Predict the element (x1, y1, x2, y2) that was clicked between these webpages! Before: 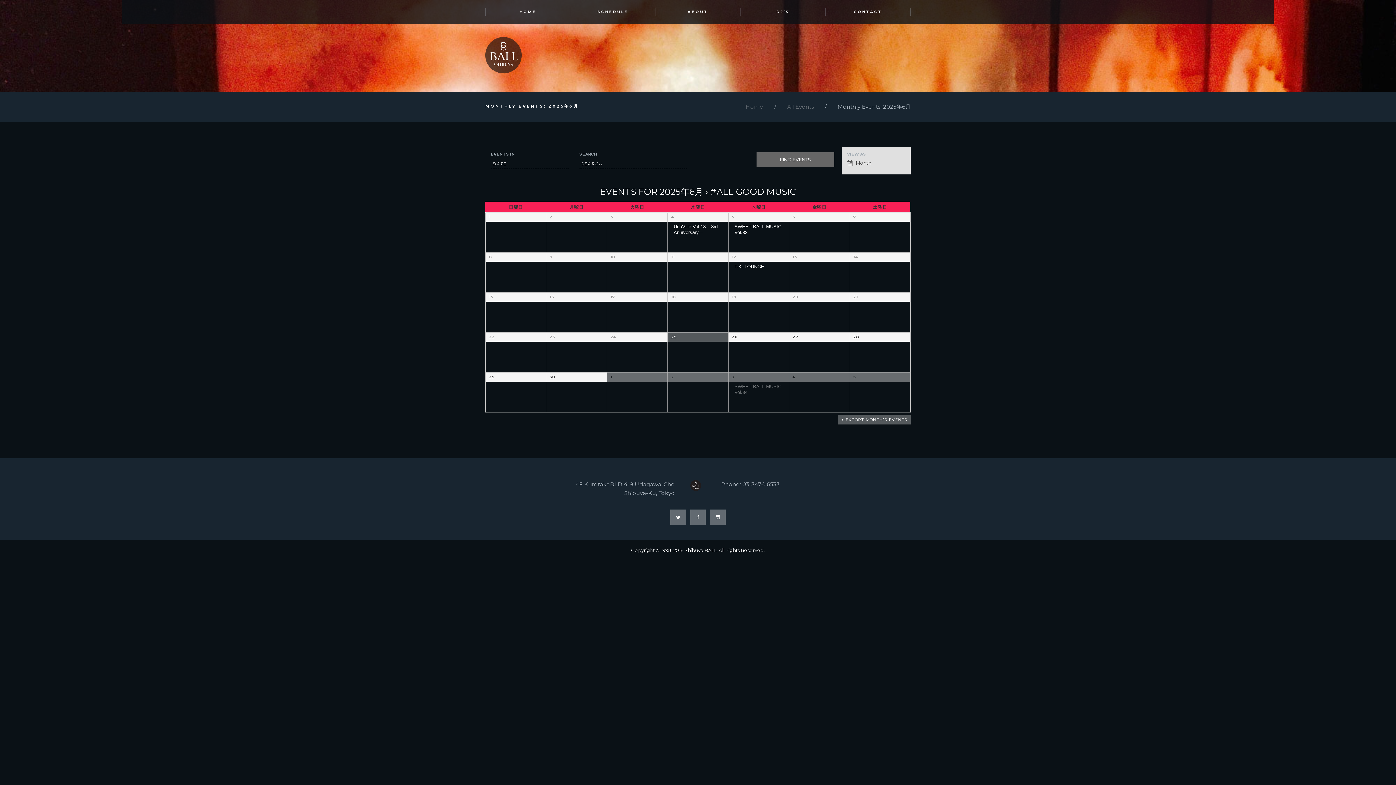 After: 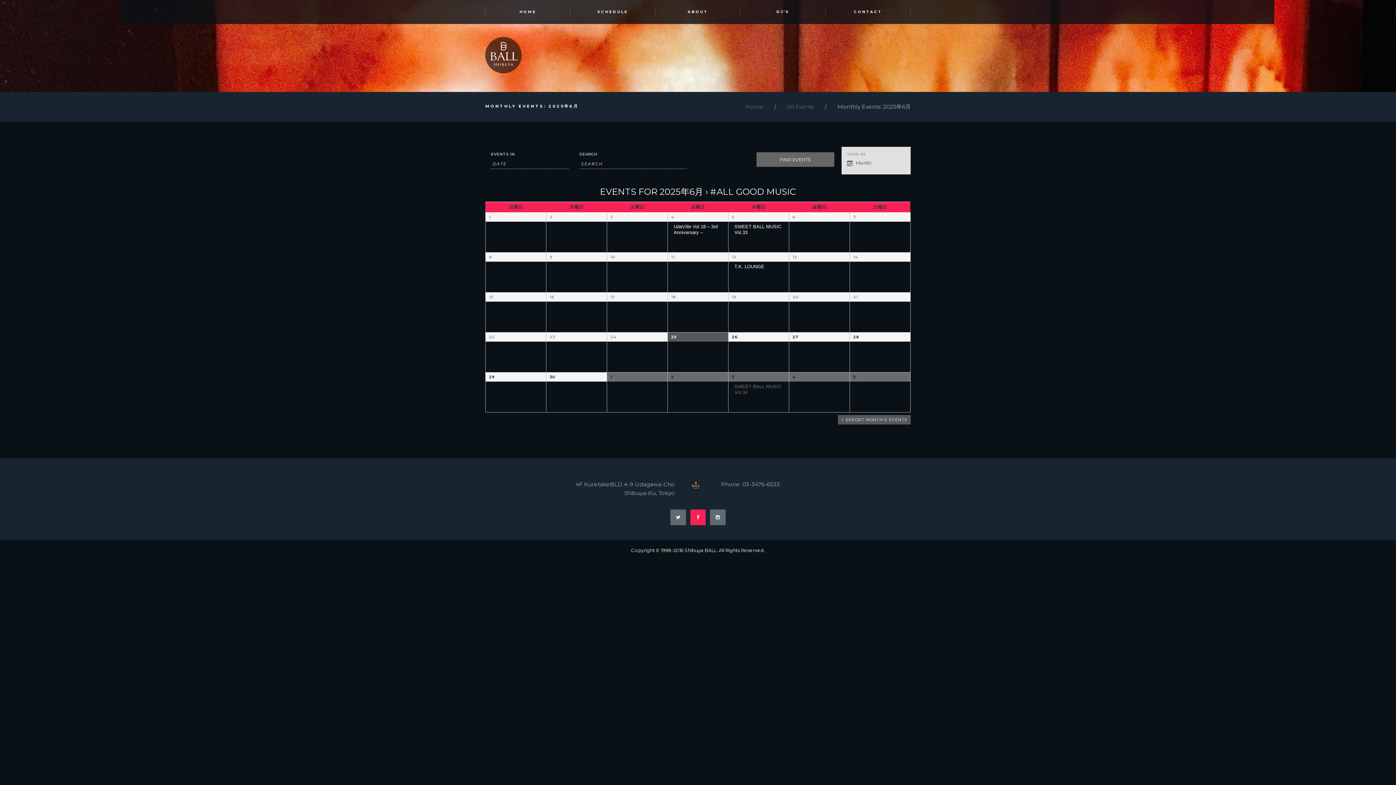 Action: bbox: (690, 509, 705, 525)